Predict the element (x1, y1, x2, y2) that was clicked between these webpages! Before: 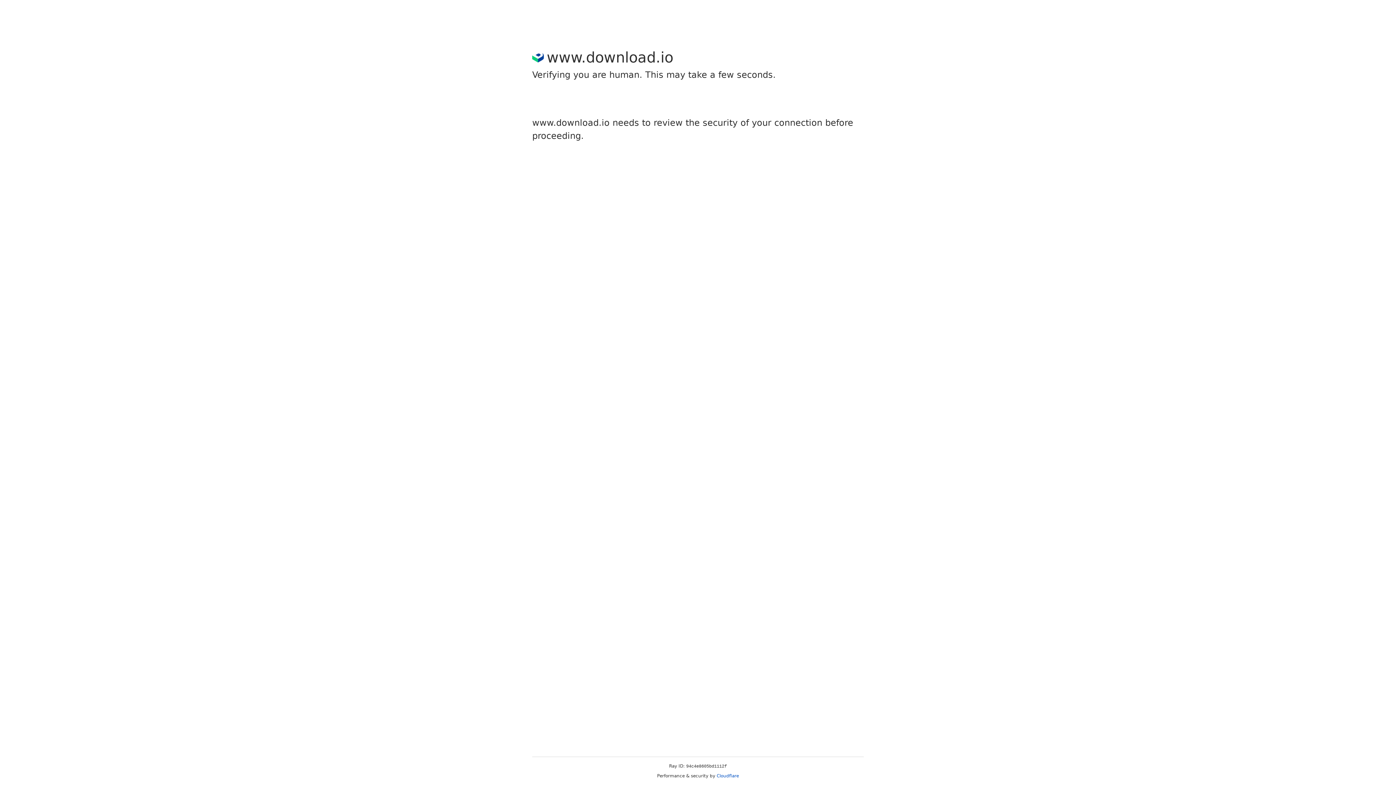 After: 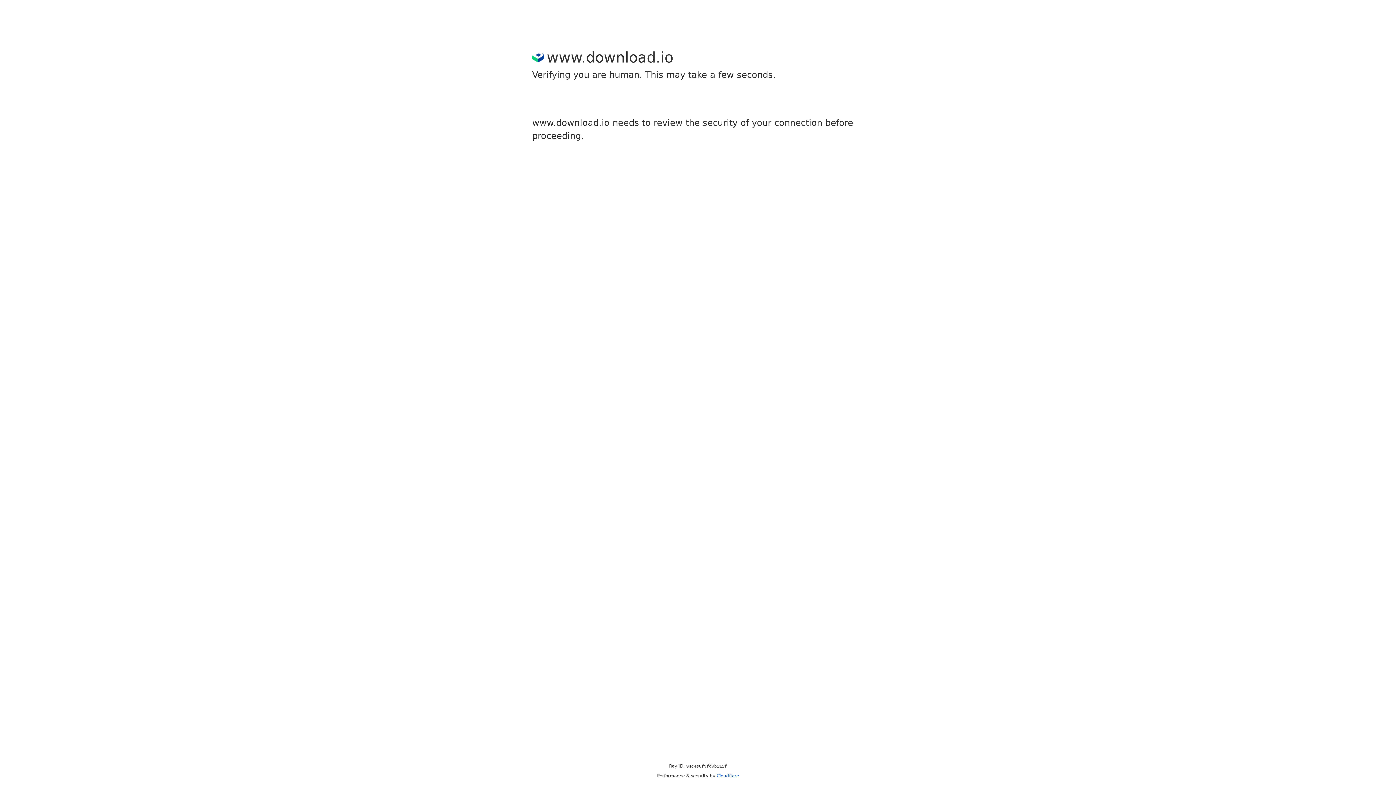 Action: label: Cloudflare bbox: (716, 773, 739, 778)